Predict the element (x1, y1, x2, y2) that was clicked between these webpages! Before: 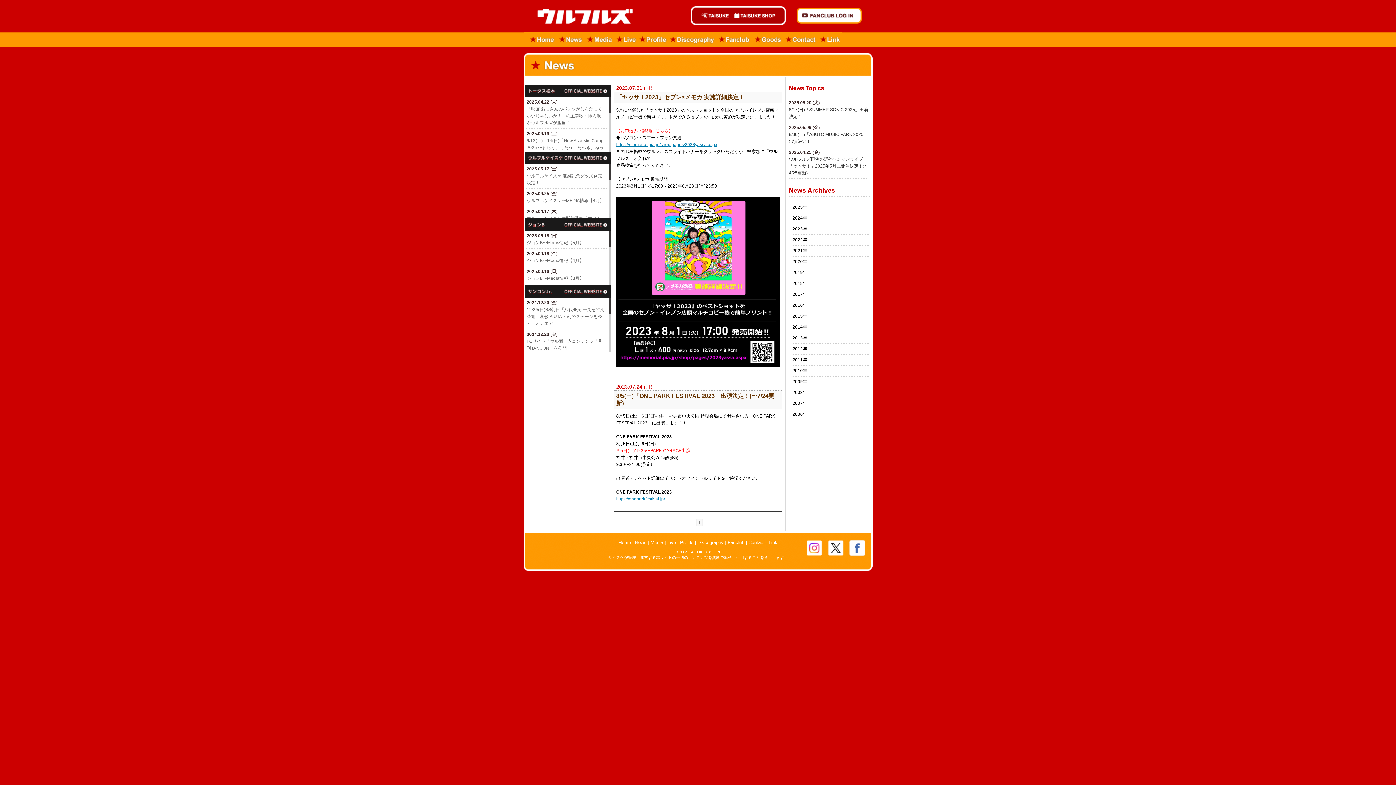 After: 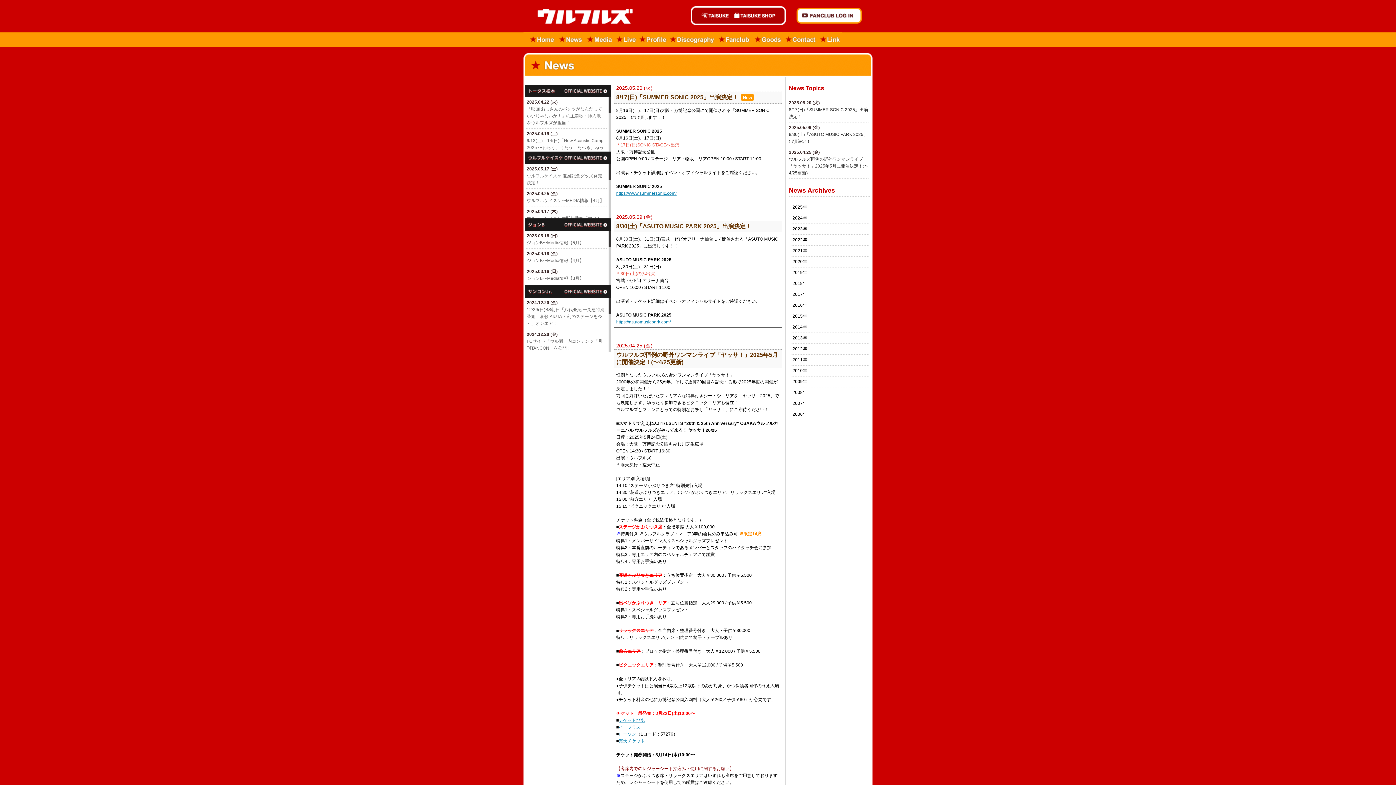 Action: label: News bbox: (635, 540, 646, 545)